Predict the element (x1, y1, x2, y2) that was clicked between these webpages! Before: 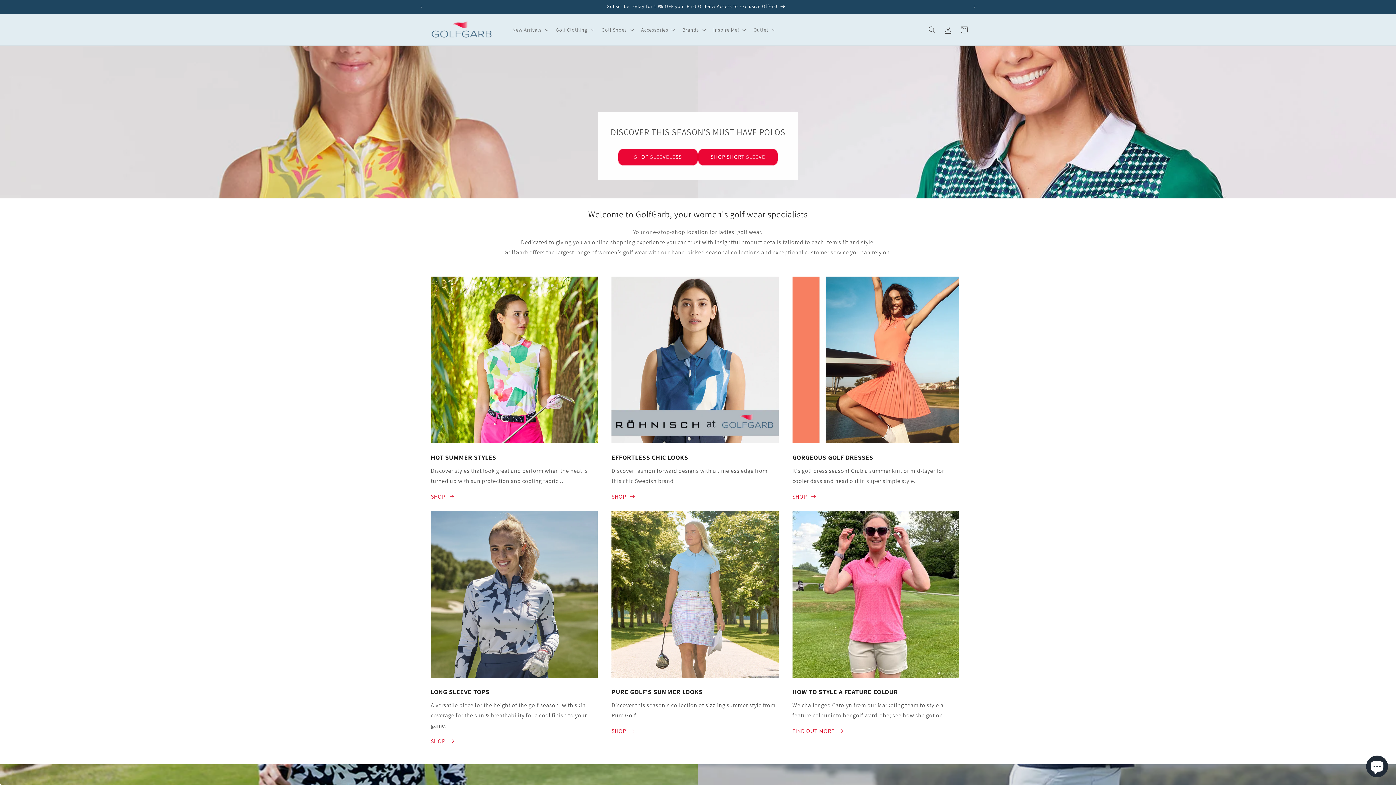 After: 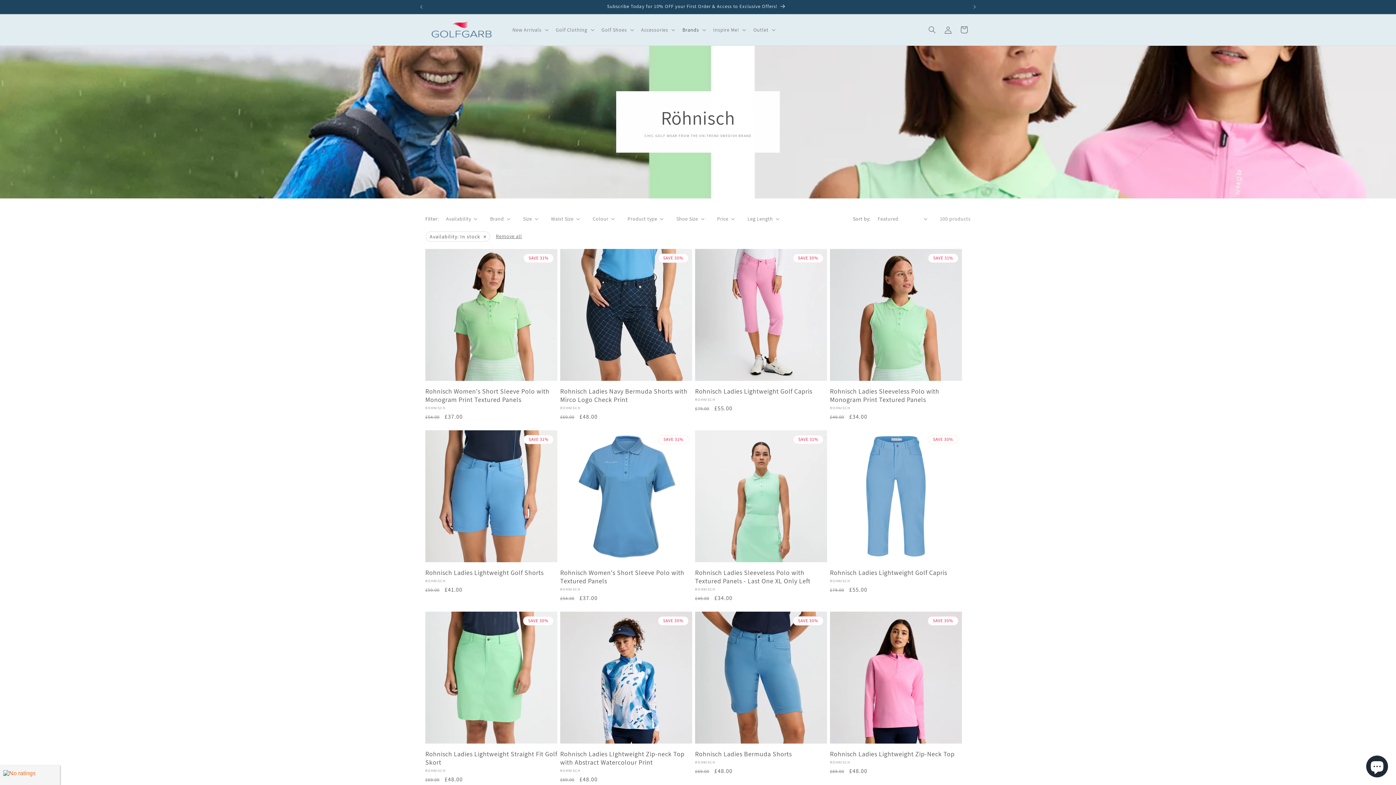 Action: label: SHOP  bbox: (611, 491, 636, 502)